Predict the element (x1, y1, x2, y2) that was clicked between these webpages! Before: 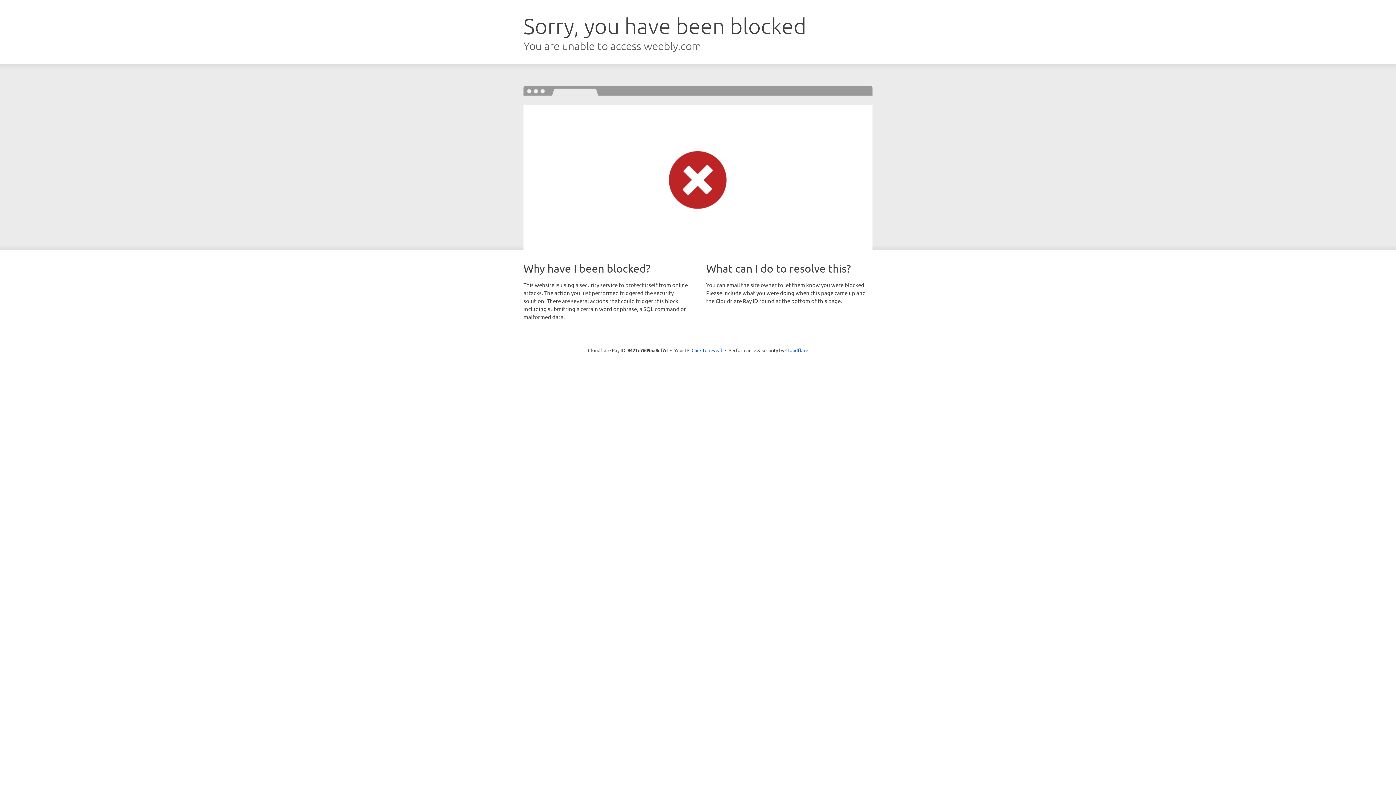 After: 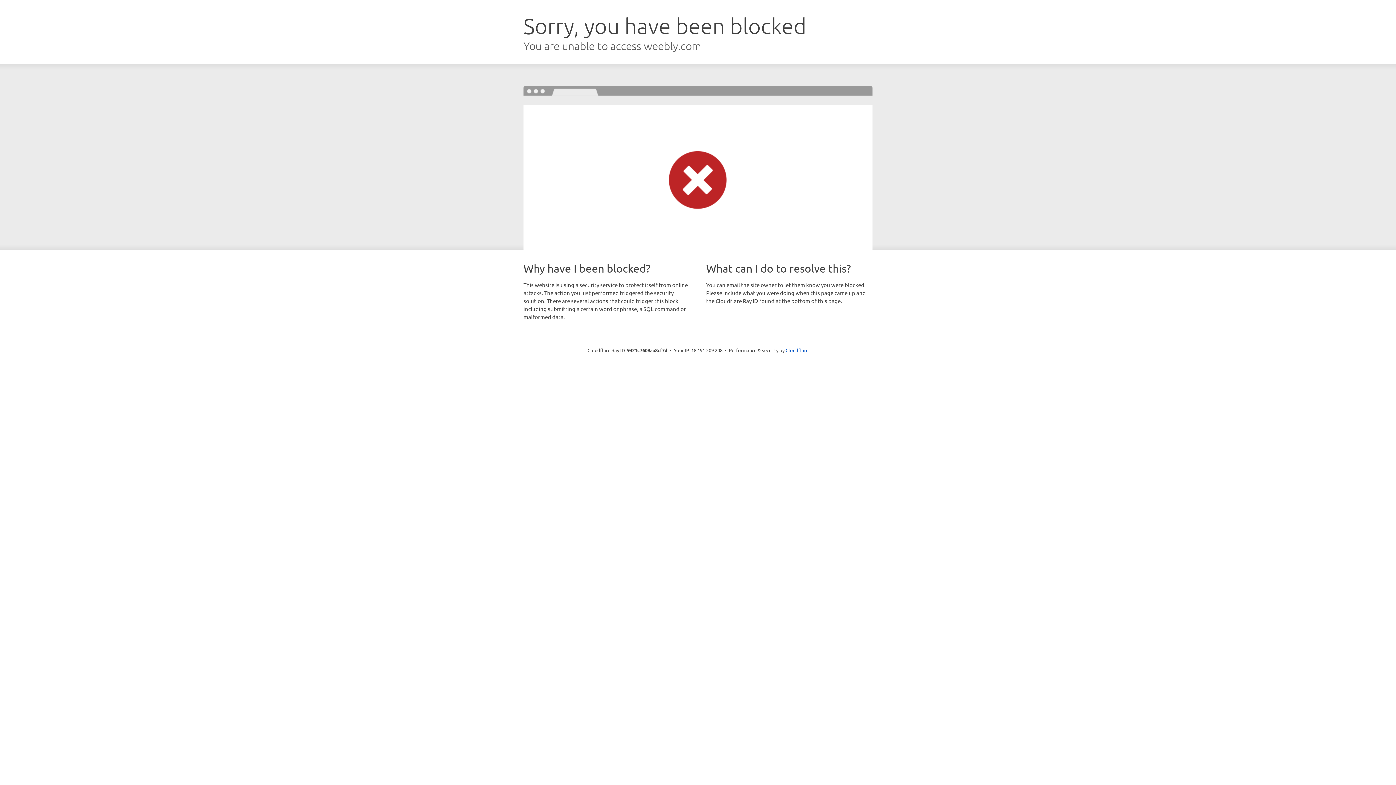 Action: label: Click to reveal bbox: (691, 346, 722, 353)